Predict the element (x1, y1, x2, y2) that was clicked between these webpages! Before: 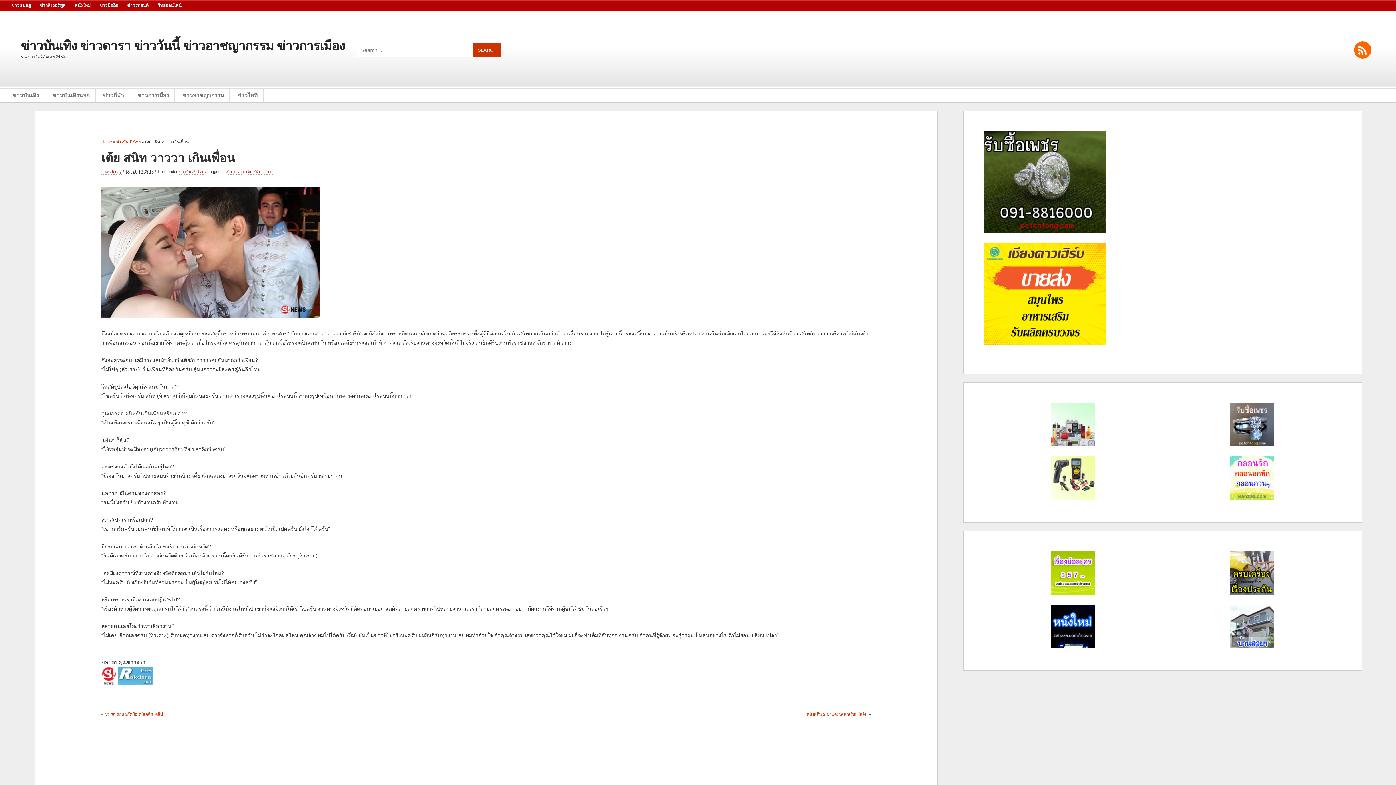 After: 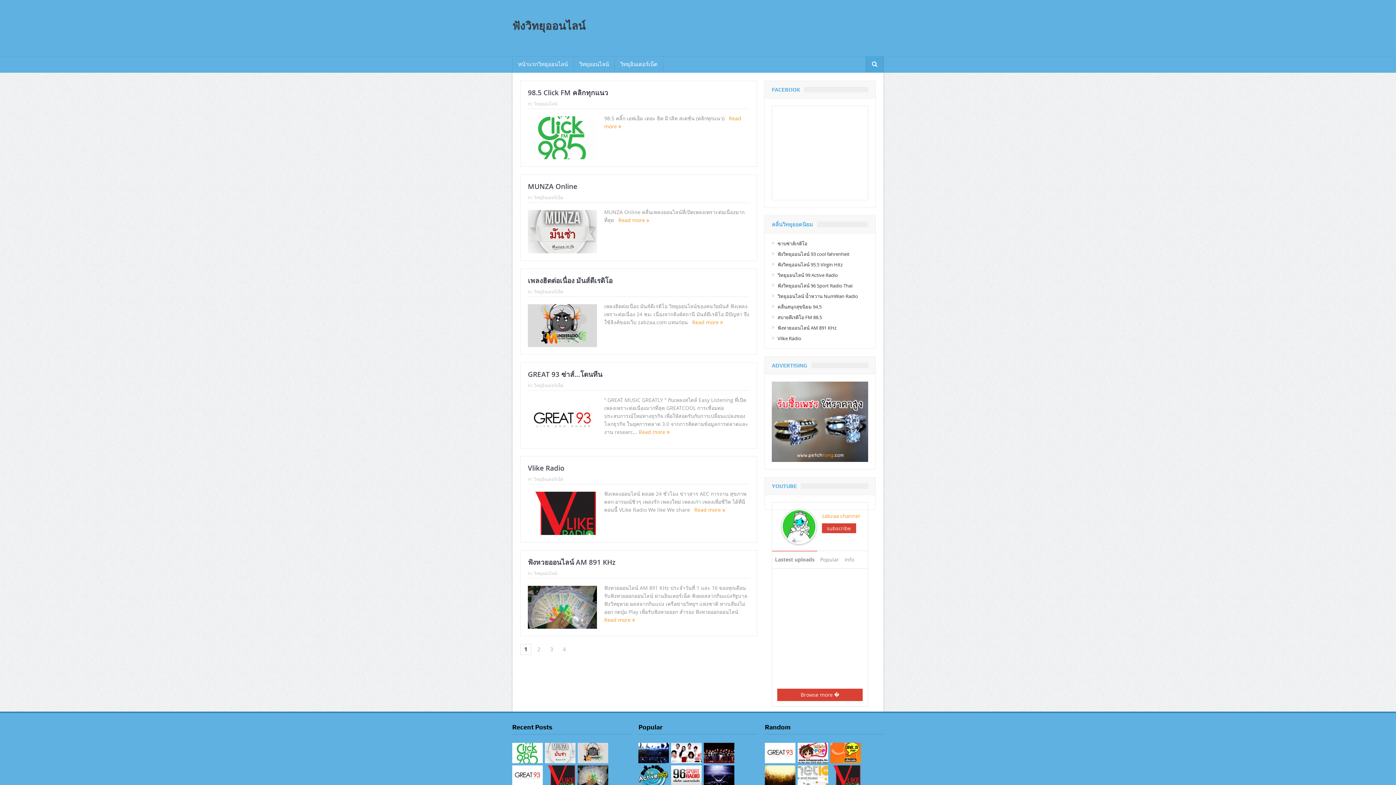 Action: bbox: (153, 0, 186, 11) label: วิทยุออนไลน์